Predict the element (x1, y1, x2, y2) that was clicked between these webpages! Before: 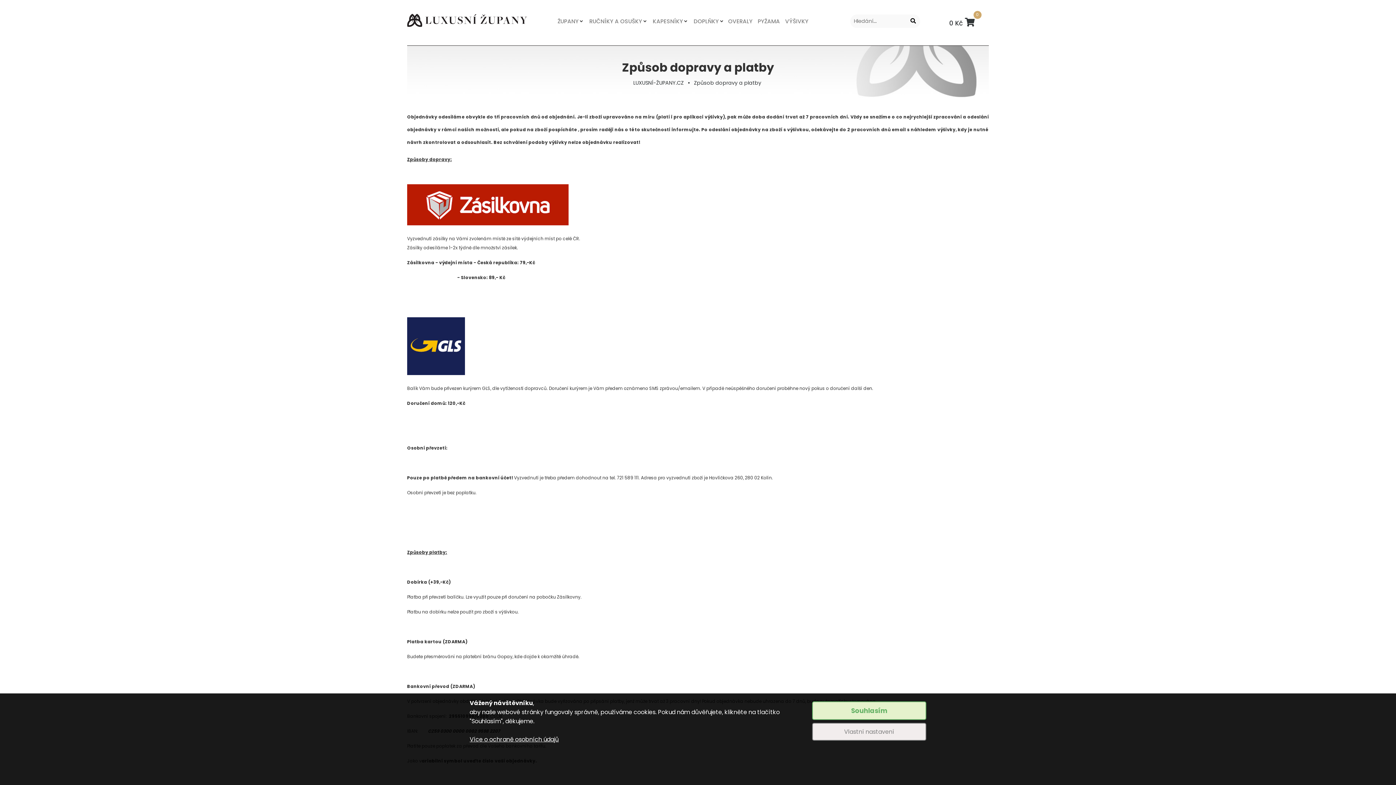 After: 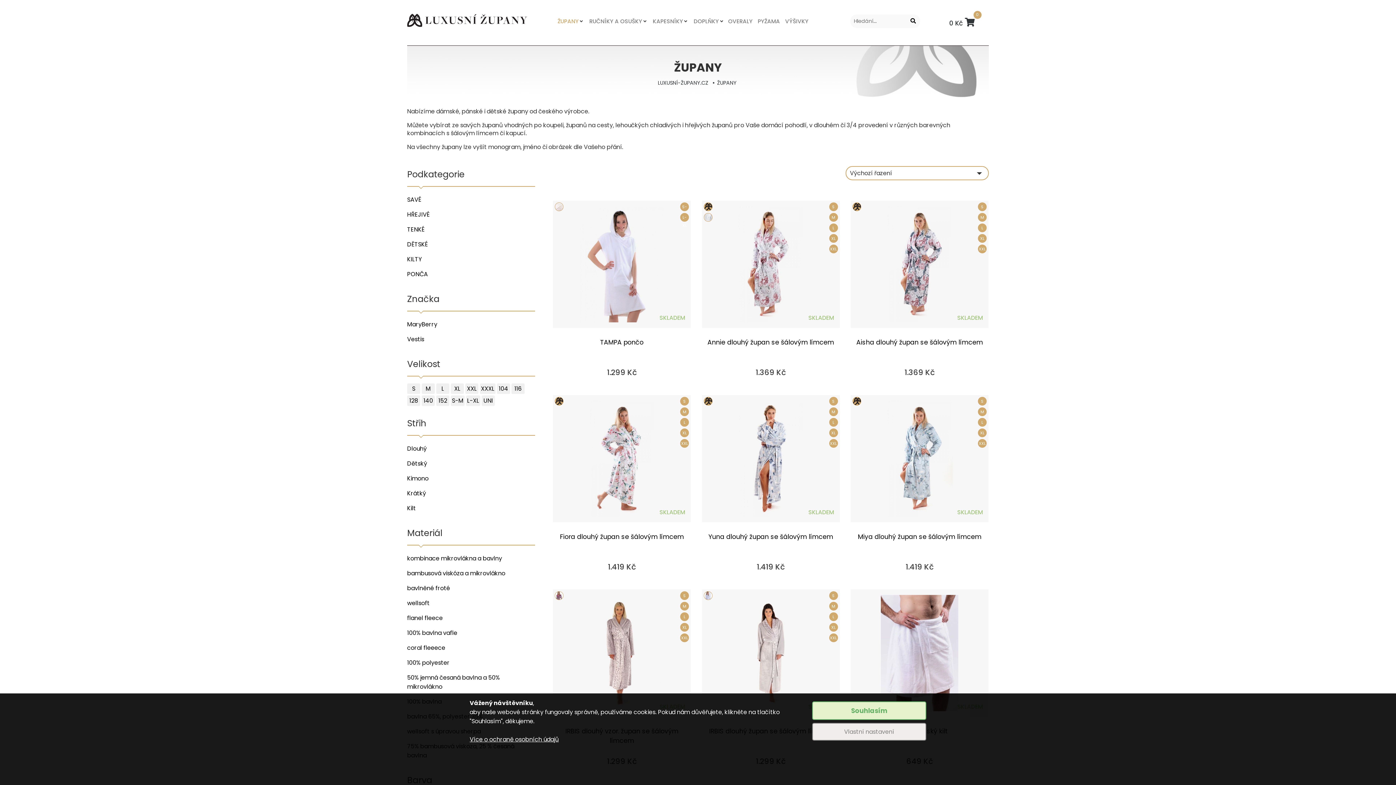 Action: bbox: (557, 17, 578, 25) label: ŽUPANY